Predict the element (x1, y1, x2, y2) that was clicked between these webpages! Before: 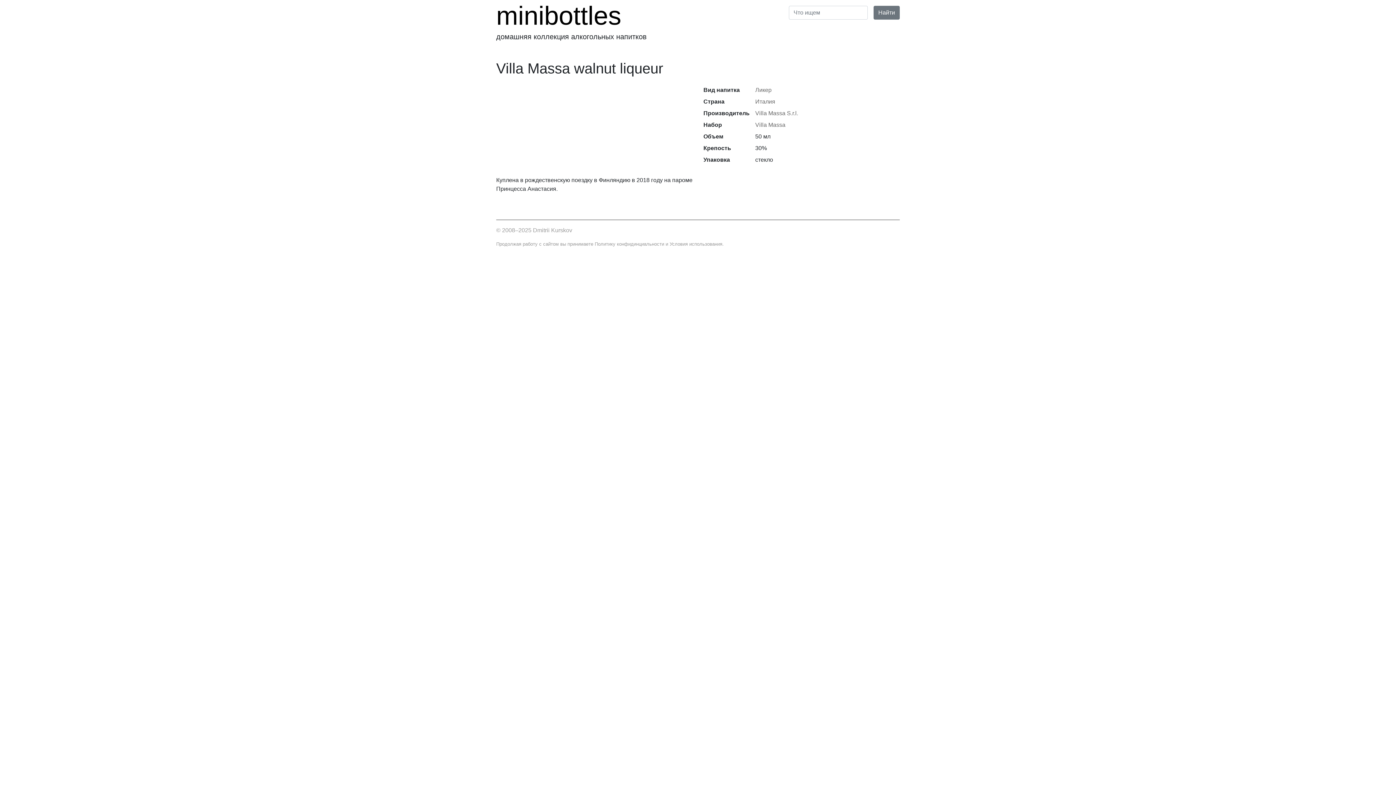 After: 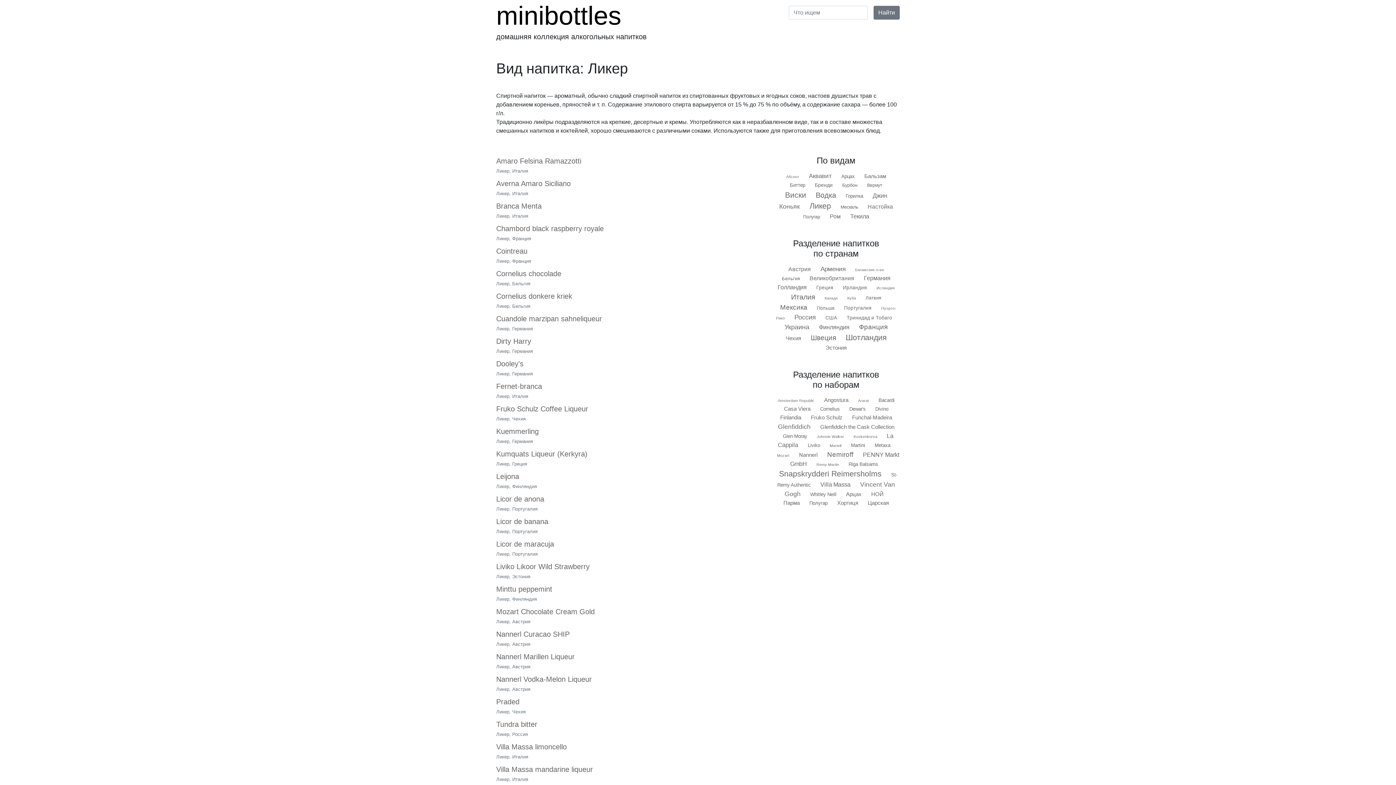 Action: label: Ликер bbox: (755, 86, 771, 93)